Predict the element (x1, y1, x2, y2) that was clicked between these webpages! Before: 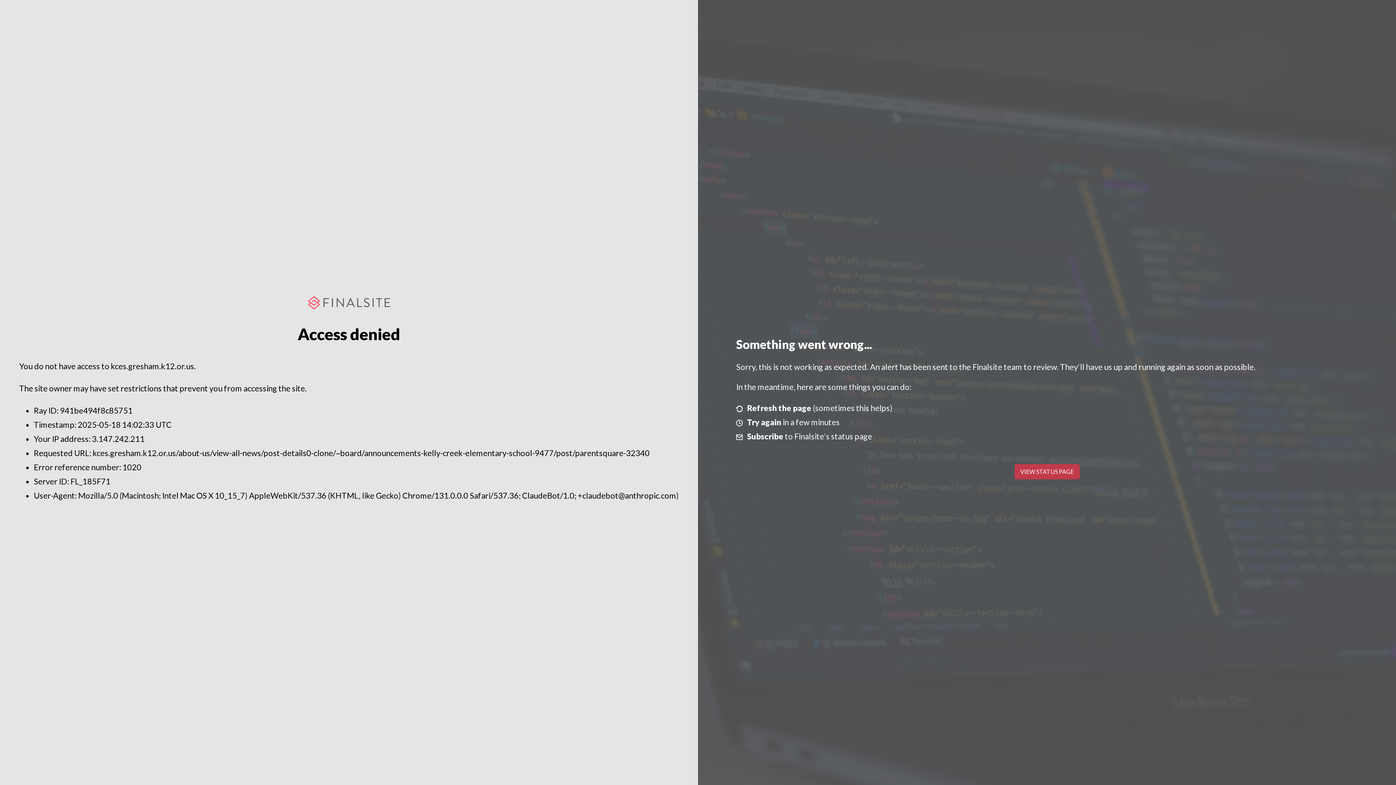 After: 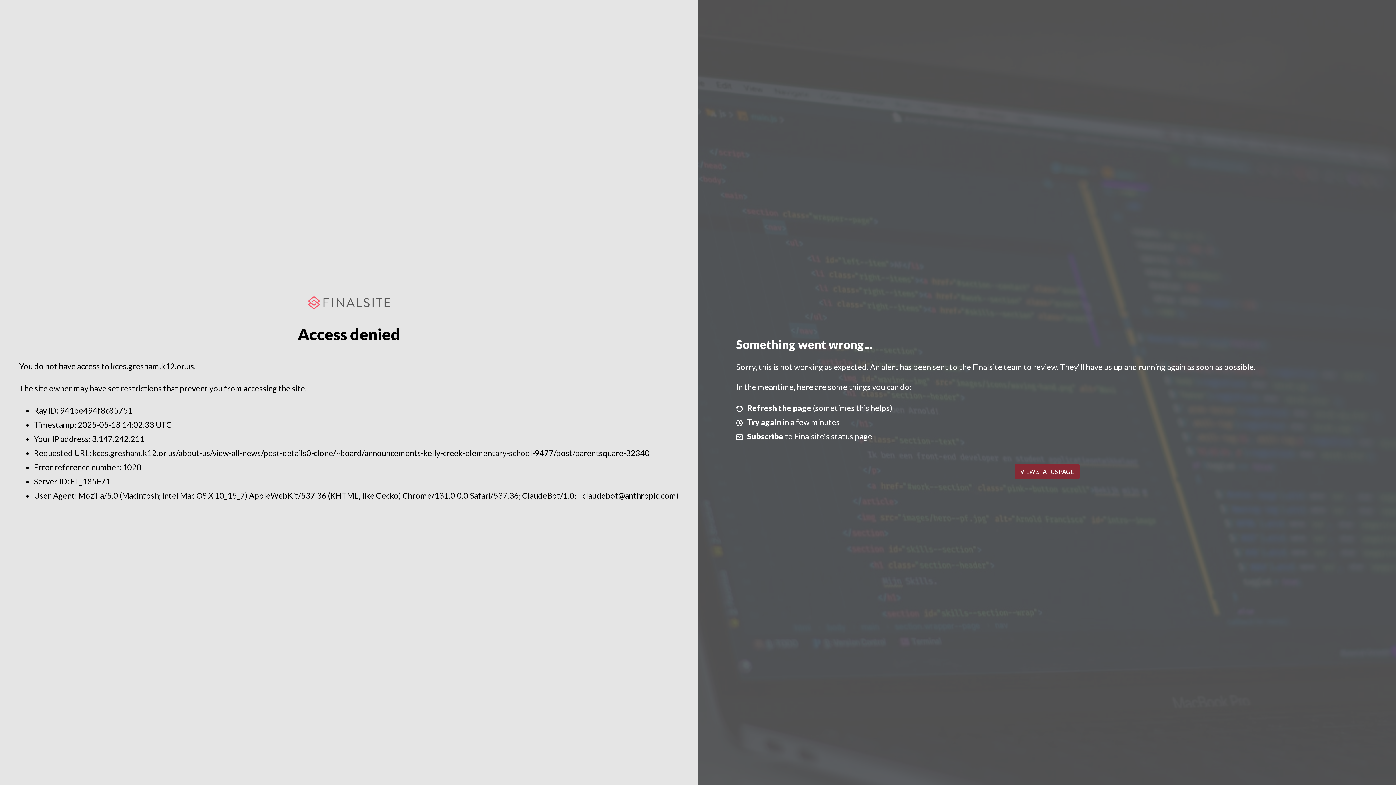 Action: label: VIEW STATUS PAGE bbox: (1014, 464, 1079, 479)